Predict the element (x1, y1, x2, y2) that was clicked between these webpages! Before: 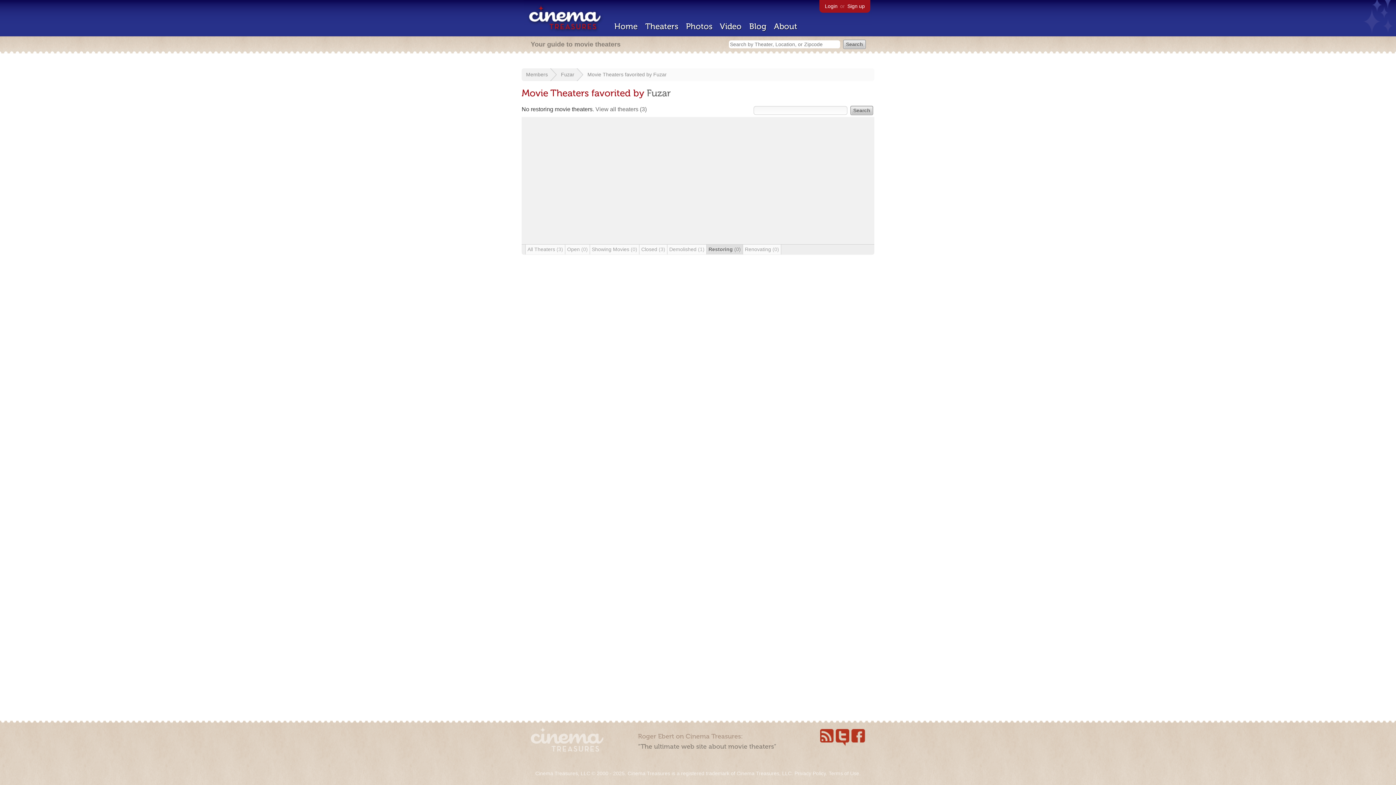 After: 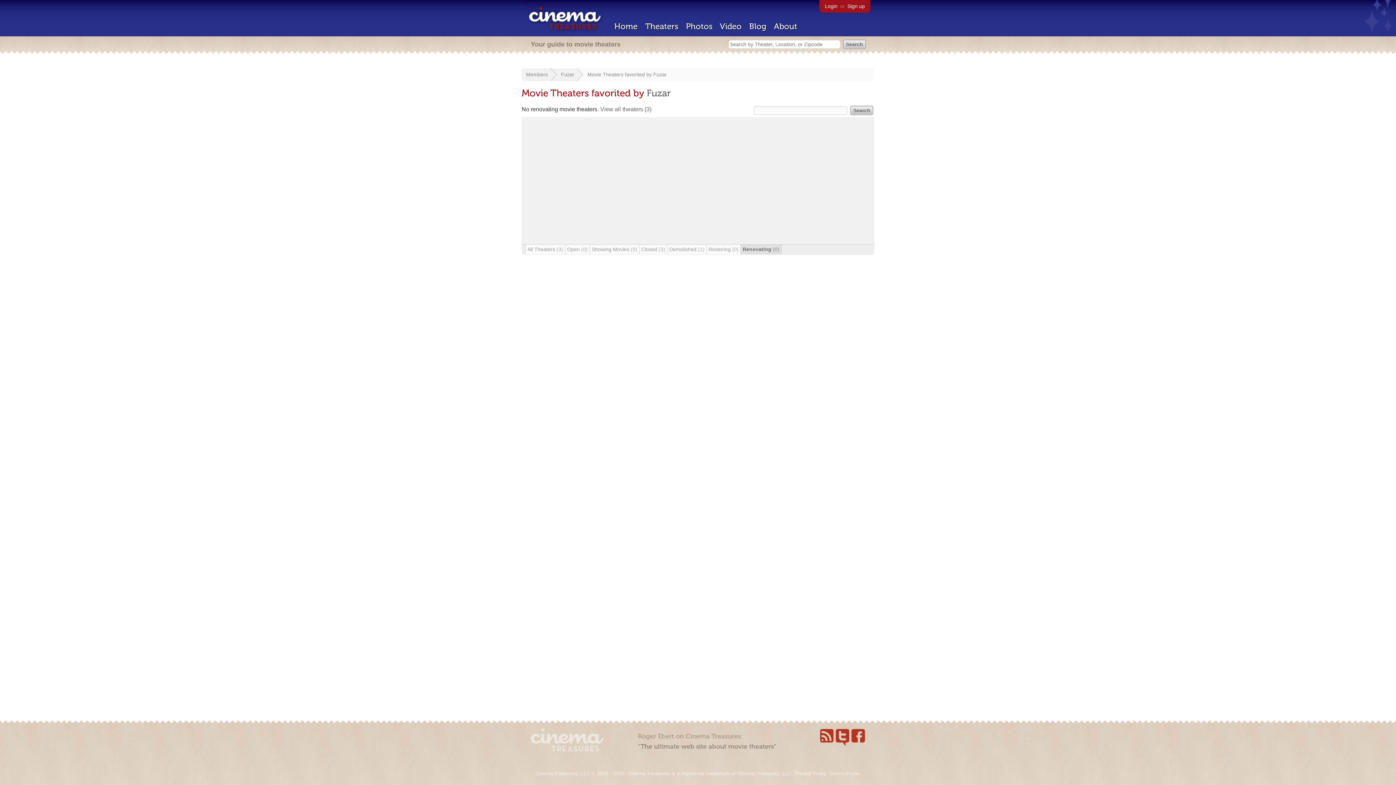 Action: bbox: (743, 244, 781, 254) label: Renovating (0)